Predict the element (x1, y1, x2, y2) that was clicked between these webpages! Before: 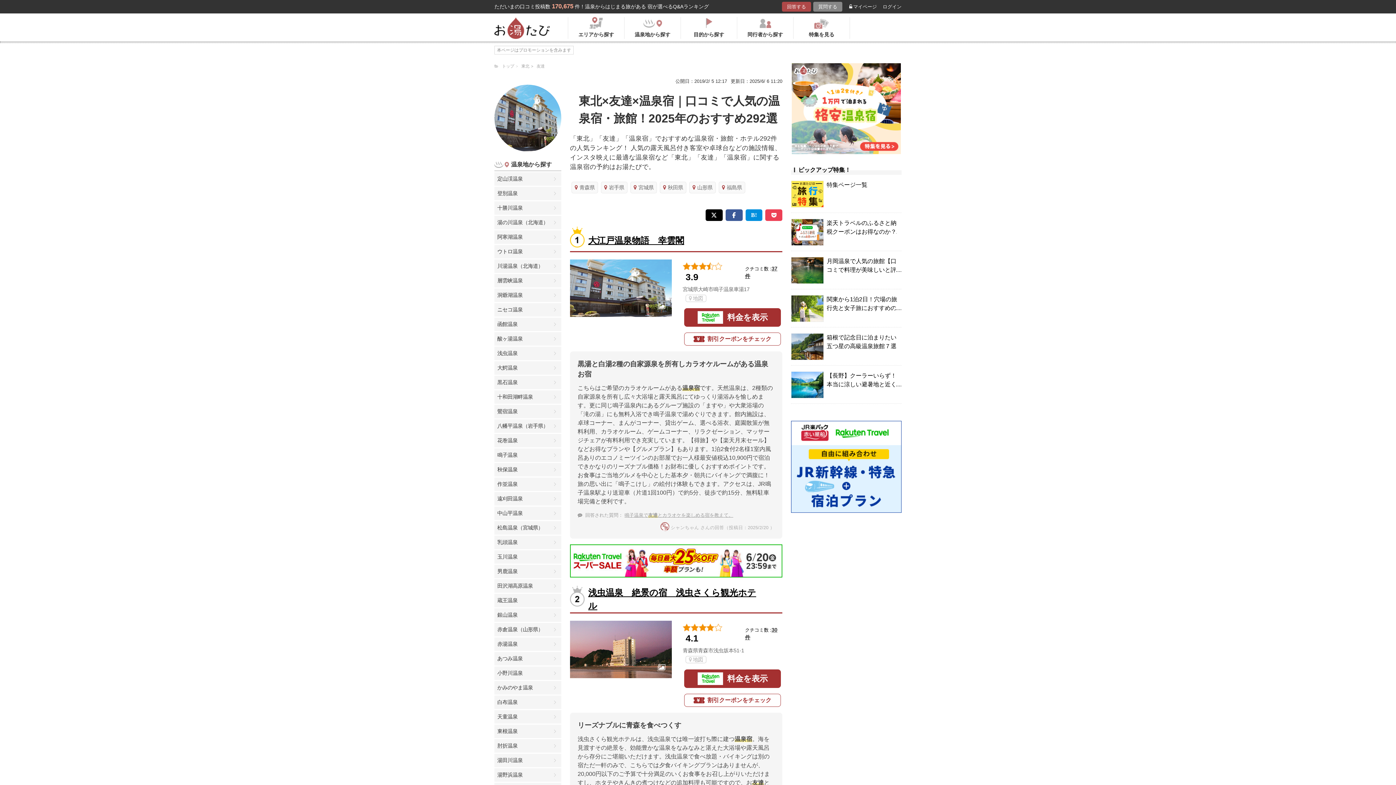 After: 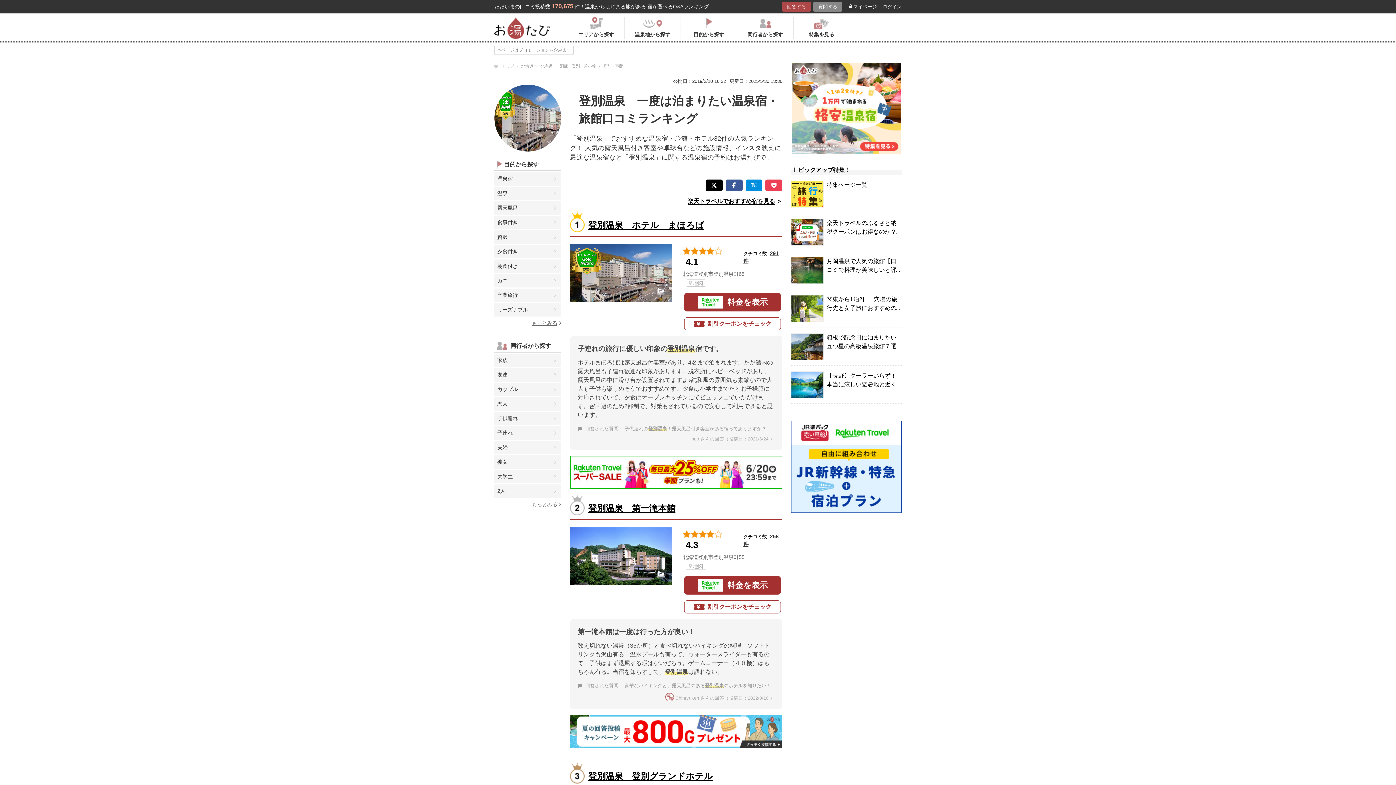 Action: bbox: (494, 186, 561, 200) label: 登別温泉